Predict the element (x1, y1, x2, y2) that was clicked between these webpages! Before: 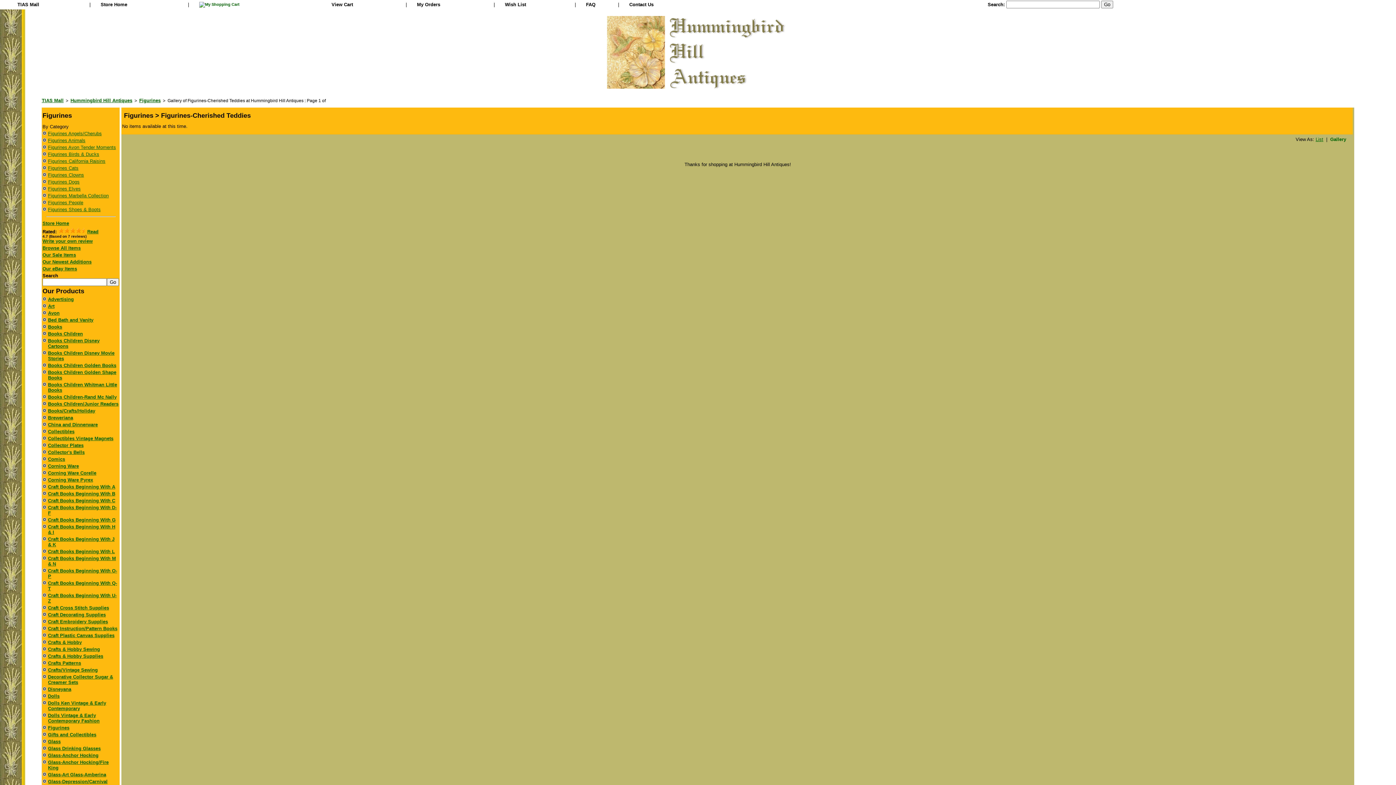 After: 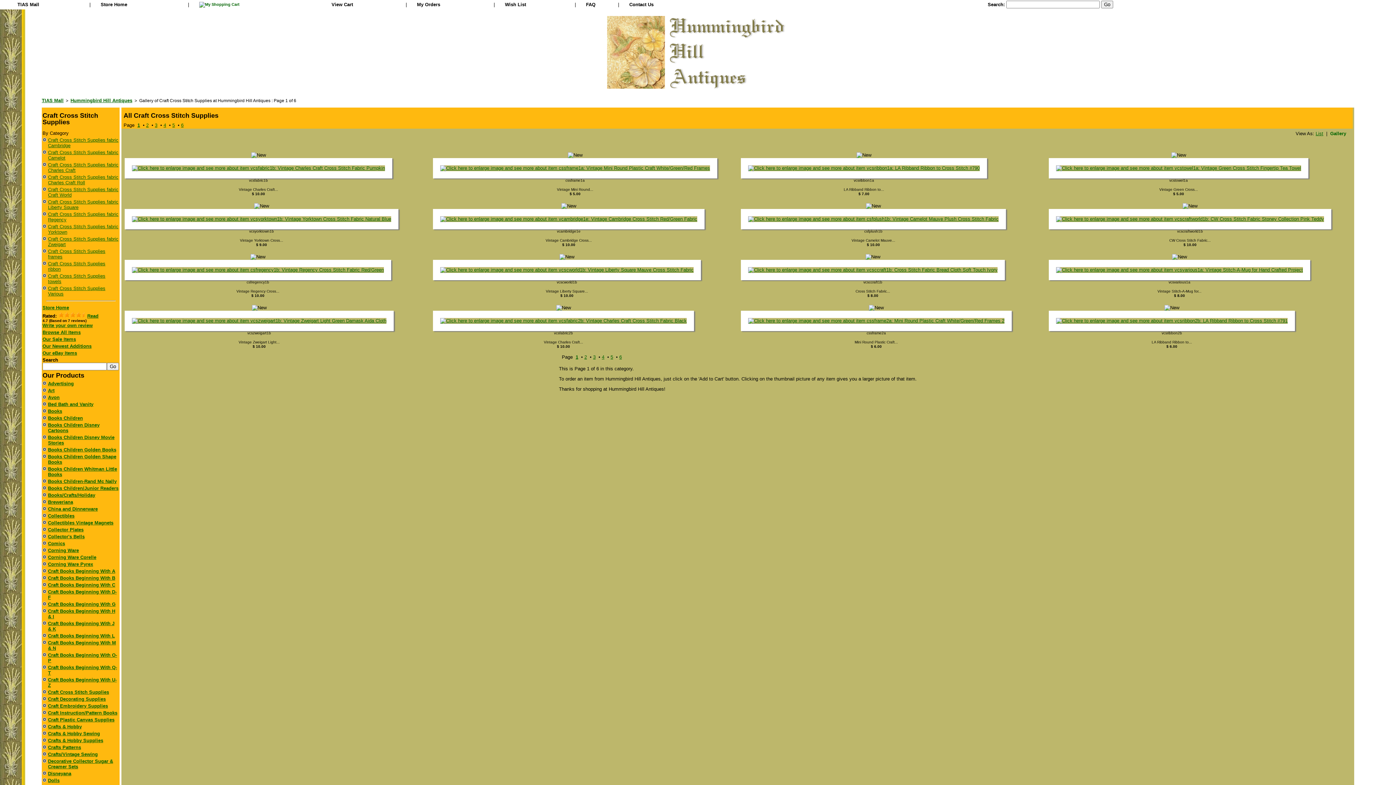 Action: bbox: (48, 605, 109, 610) label: Craft Cross Stitch Supplies